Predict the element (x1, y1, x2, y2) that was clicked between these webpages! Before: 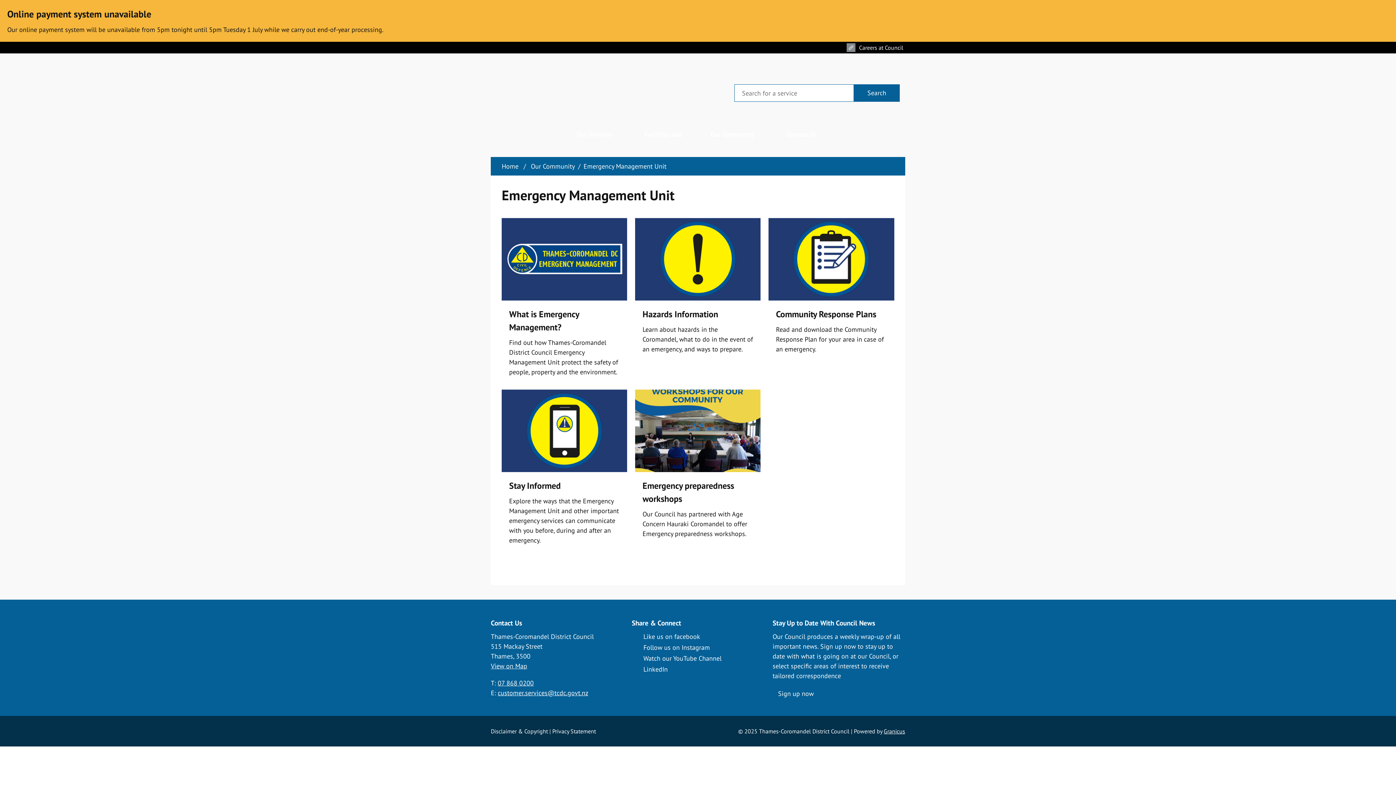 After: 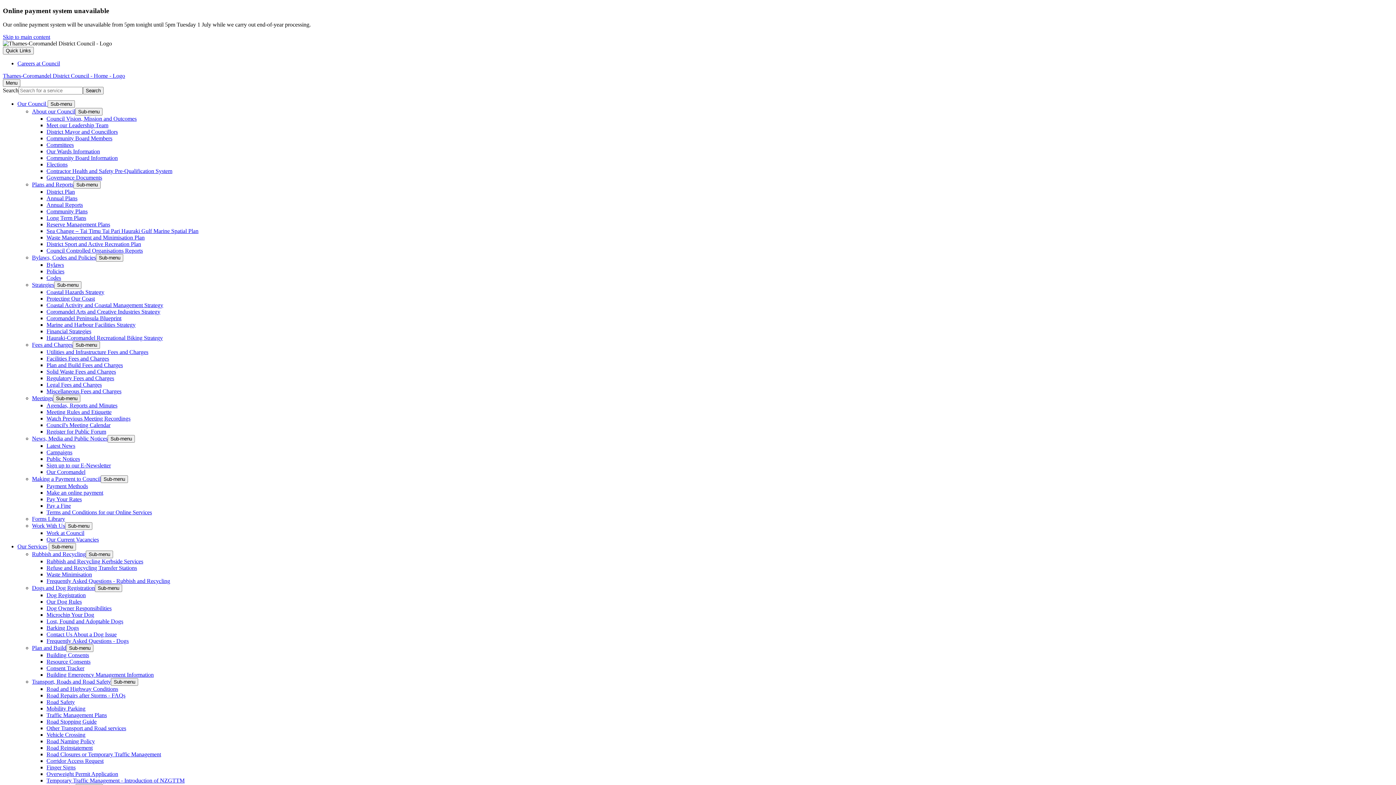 Action: bbox: (768, 218, 894, 384) label: Community Response Plans

Read and download the Community Response Plan for your area in case of an emergency.